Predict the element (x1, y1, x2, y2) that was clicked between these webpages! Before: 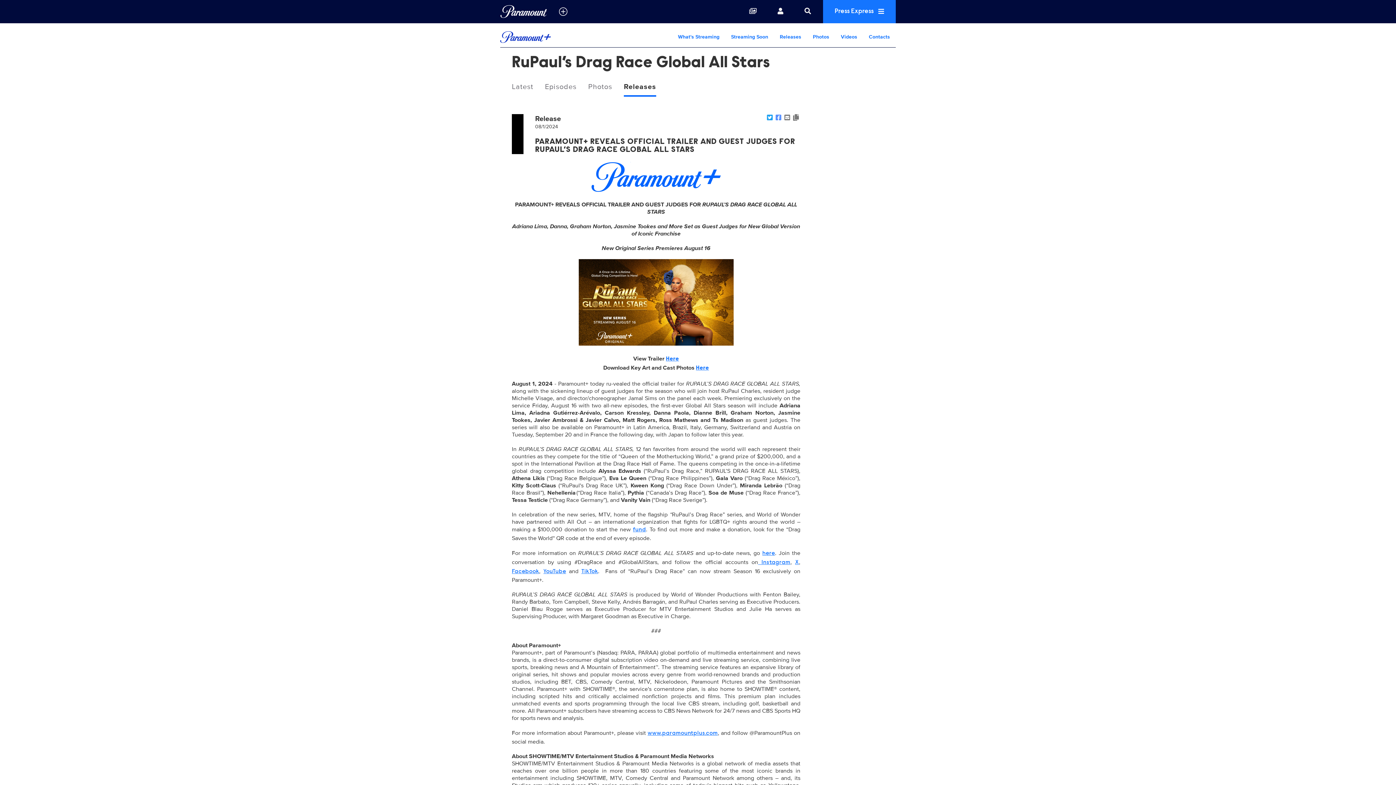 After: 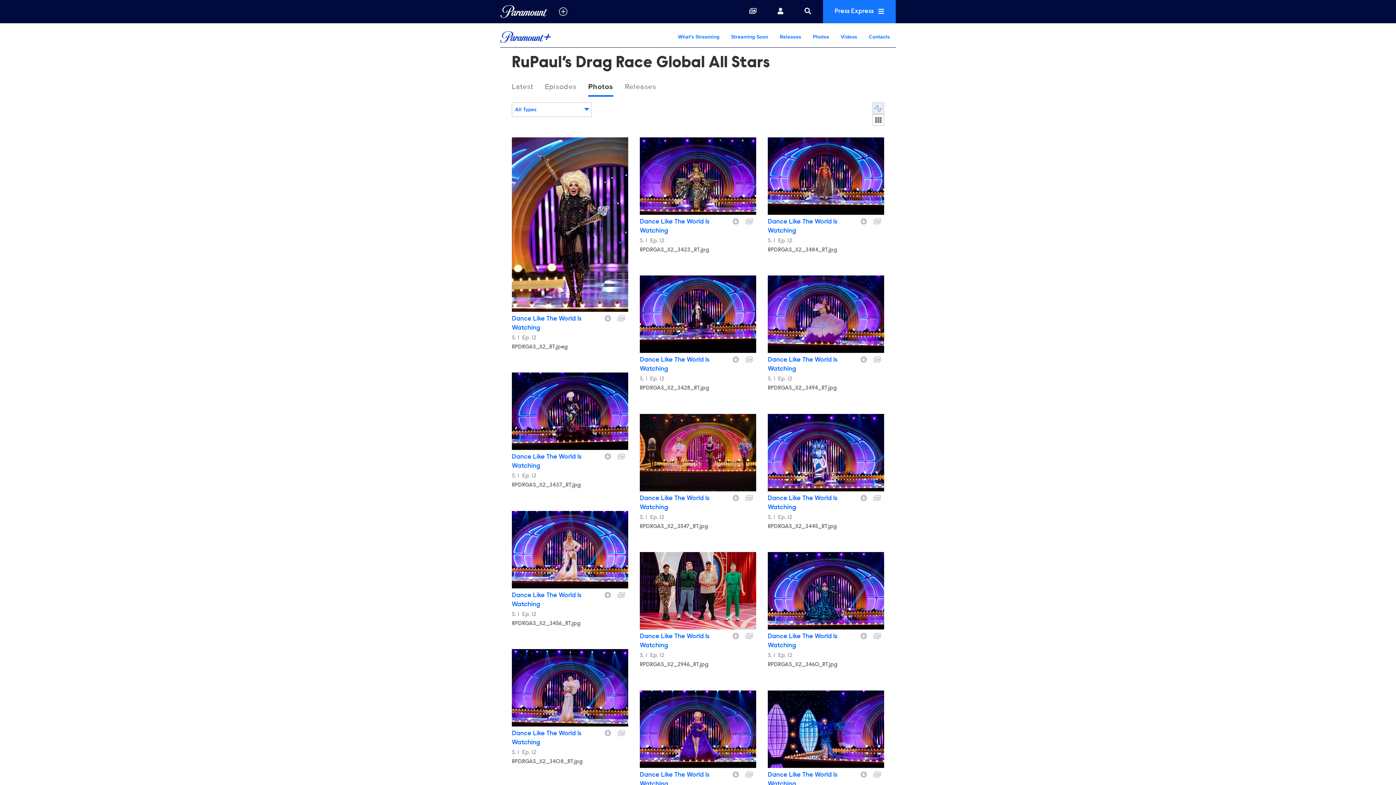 Action: label: Photos bbox: (588, 82, 612, 96)